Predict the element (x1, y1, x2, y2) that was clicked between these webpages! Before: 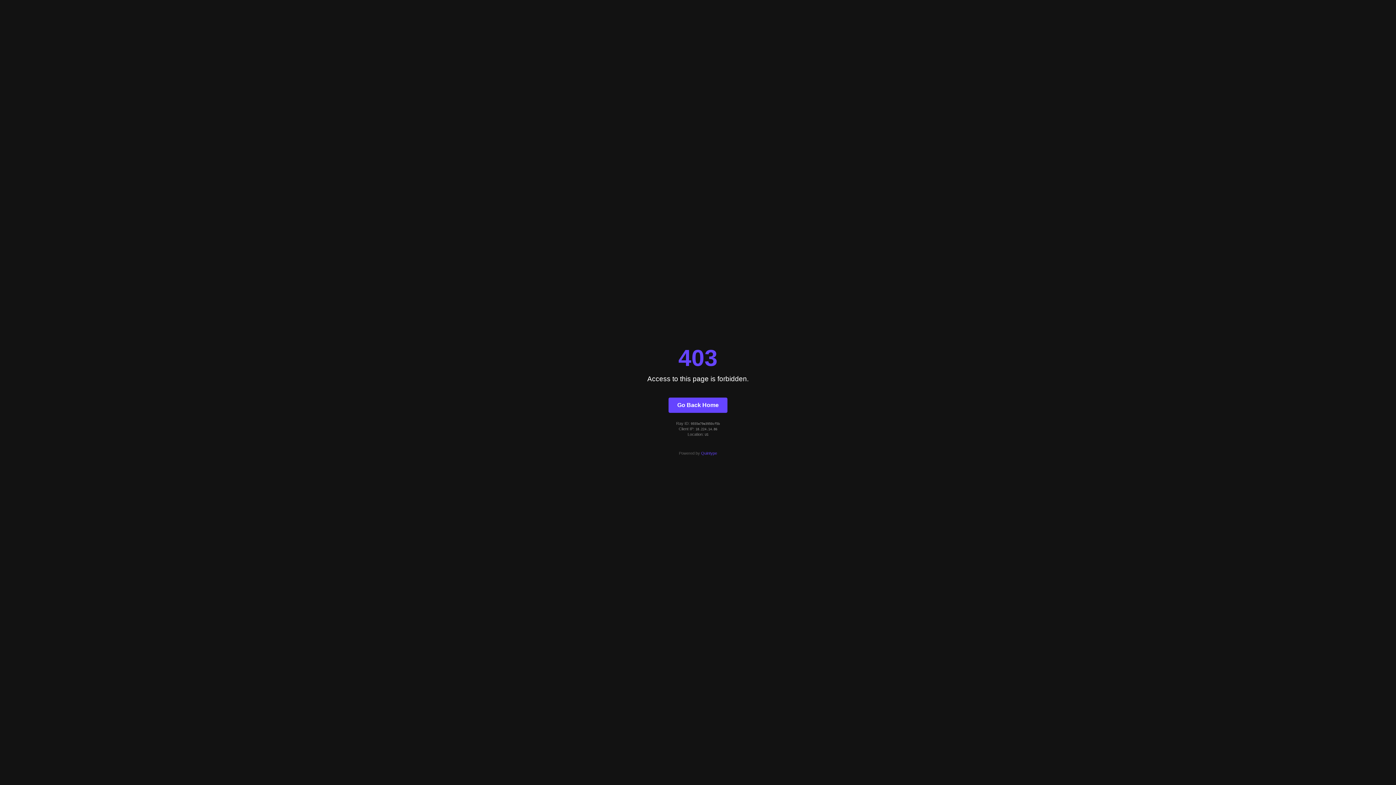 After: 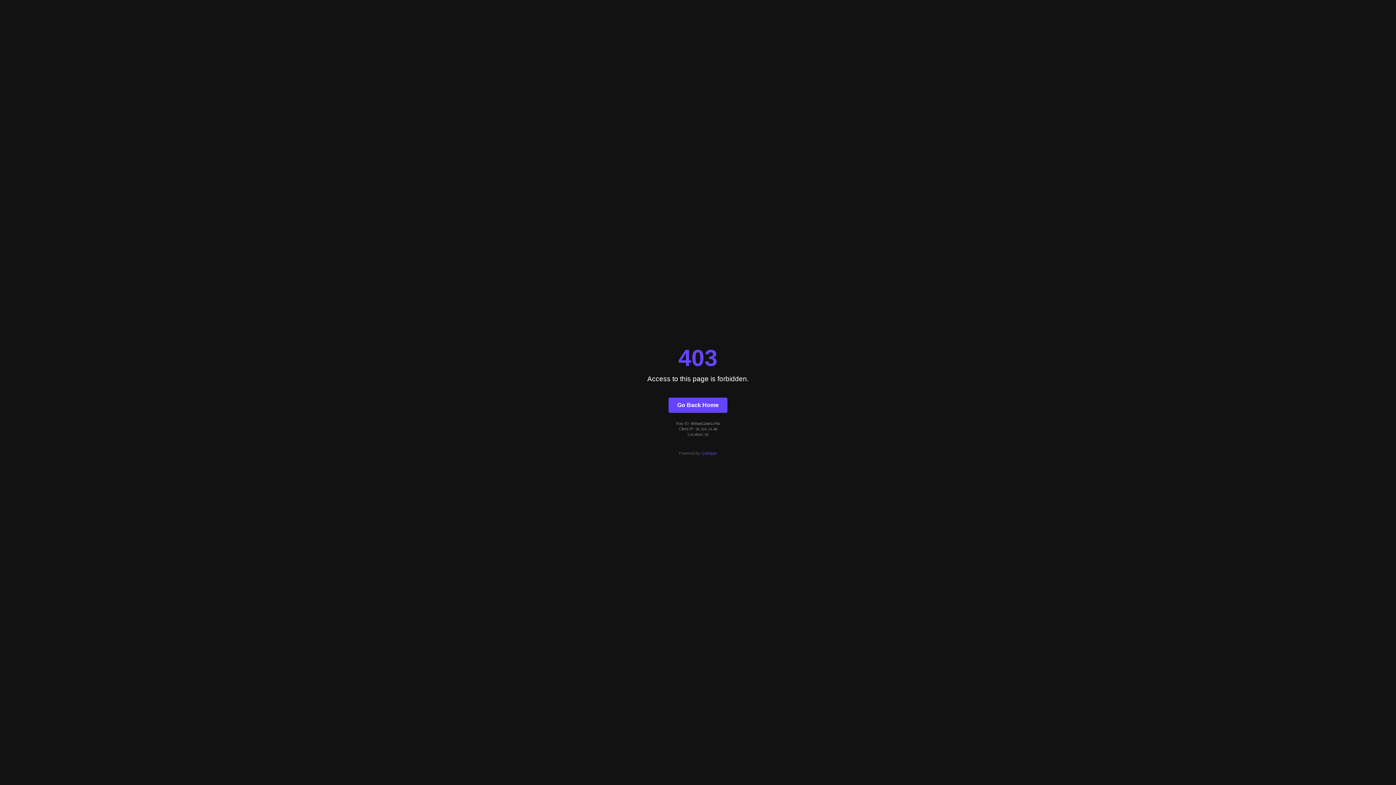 Action: bbox: (668, 397, 727, 412) label: Go Back Home